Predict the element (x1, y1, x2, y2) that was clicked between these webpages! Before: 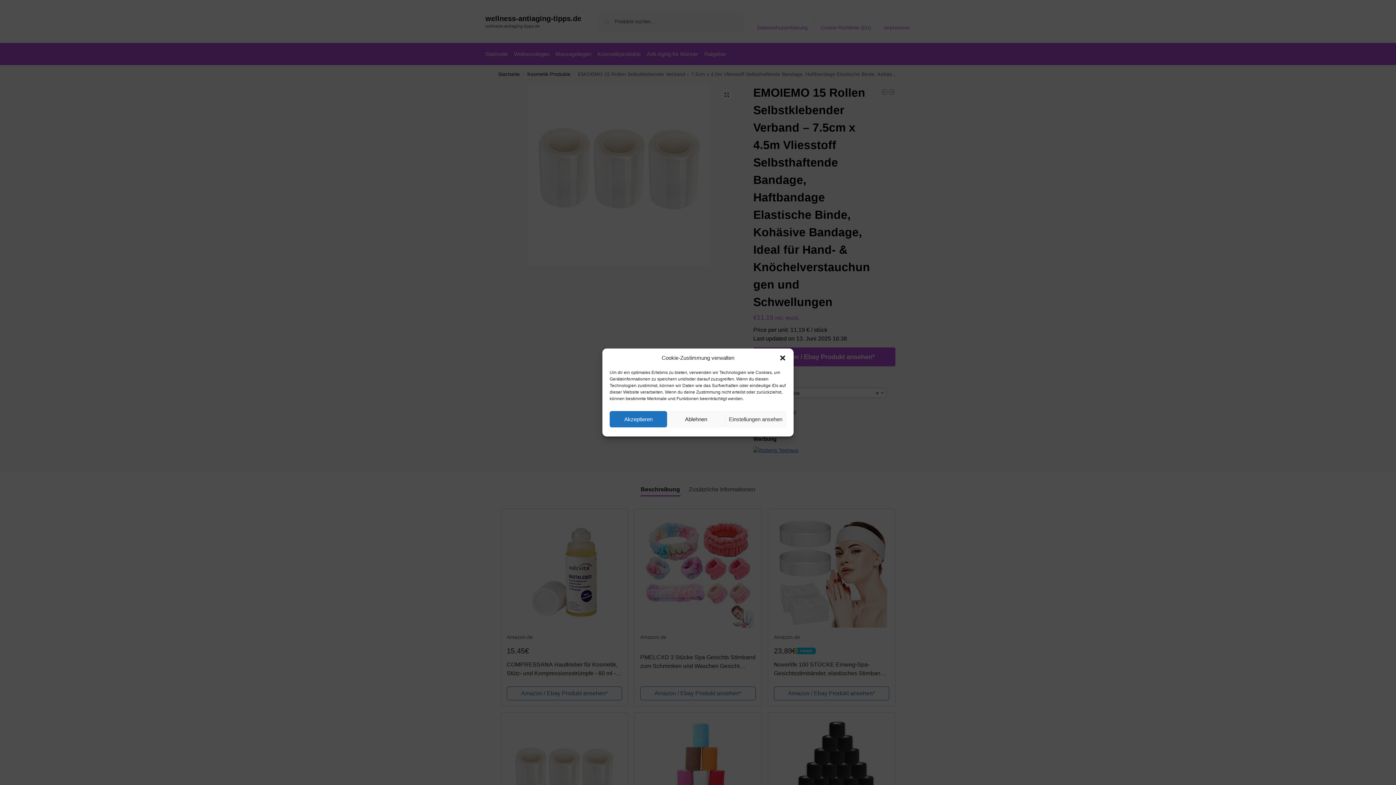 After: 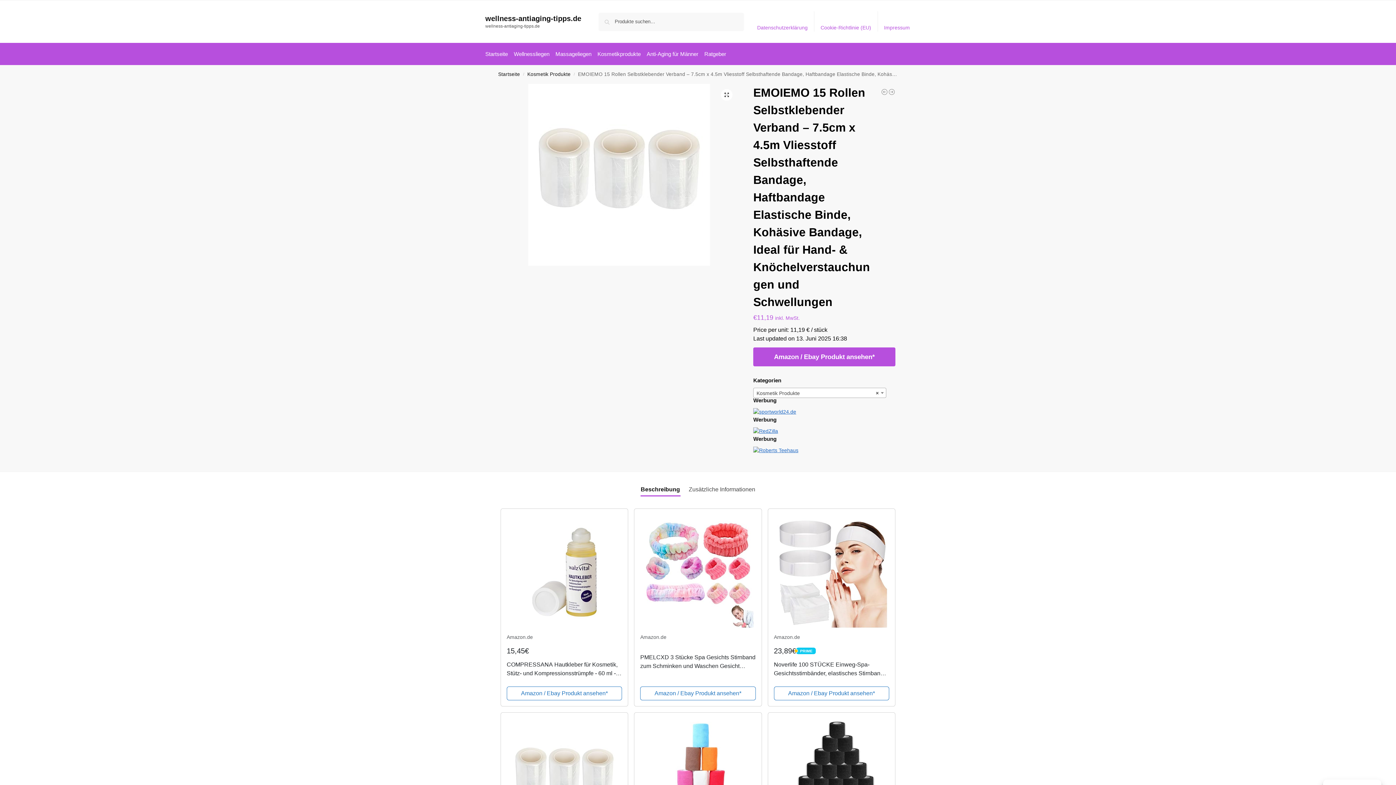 Action: label: Akzeptieren bbox: (609, 411, 667, 427)